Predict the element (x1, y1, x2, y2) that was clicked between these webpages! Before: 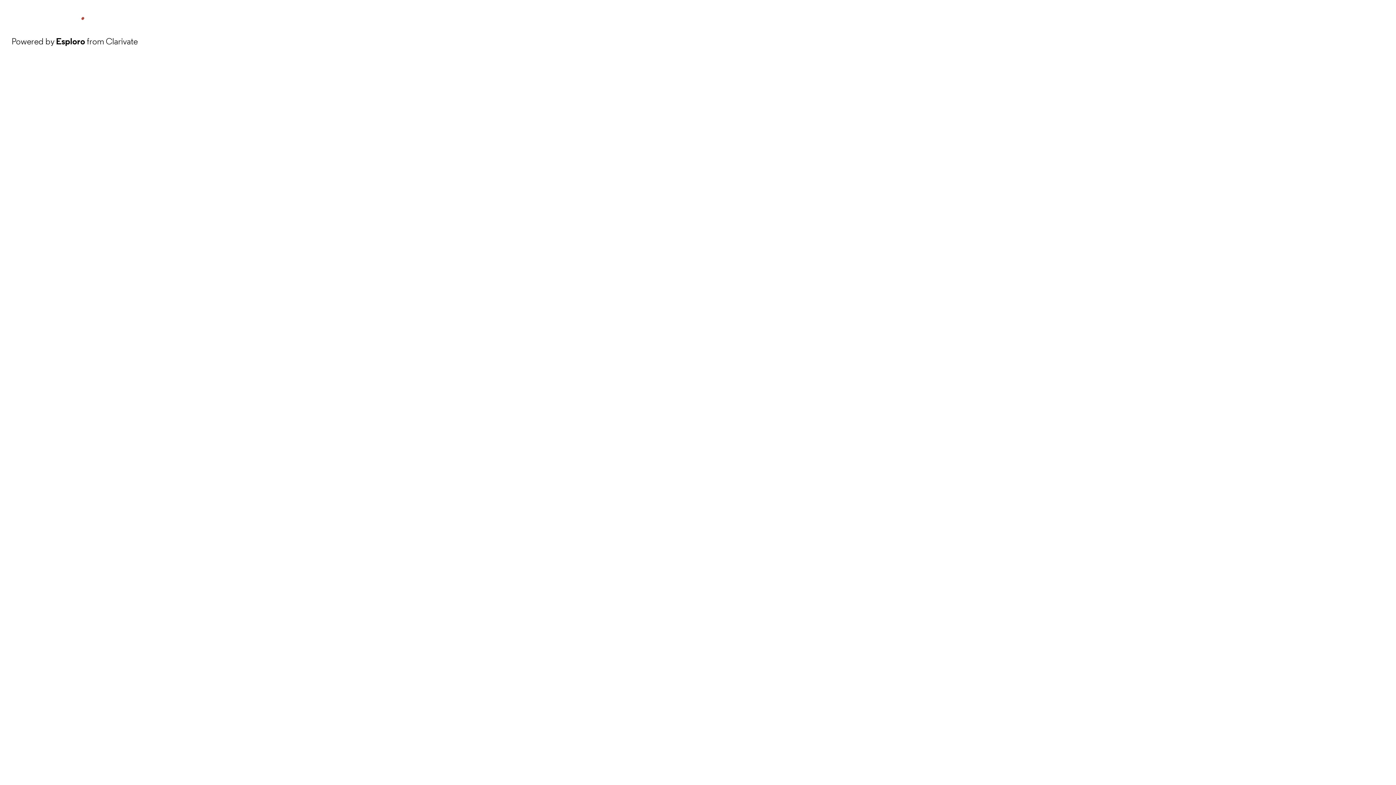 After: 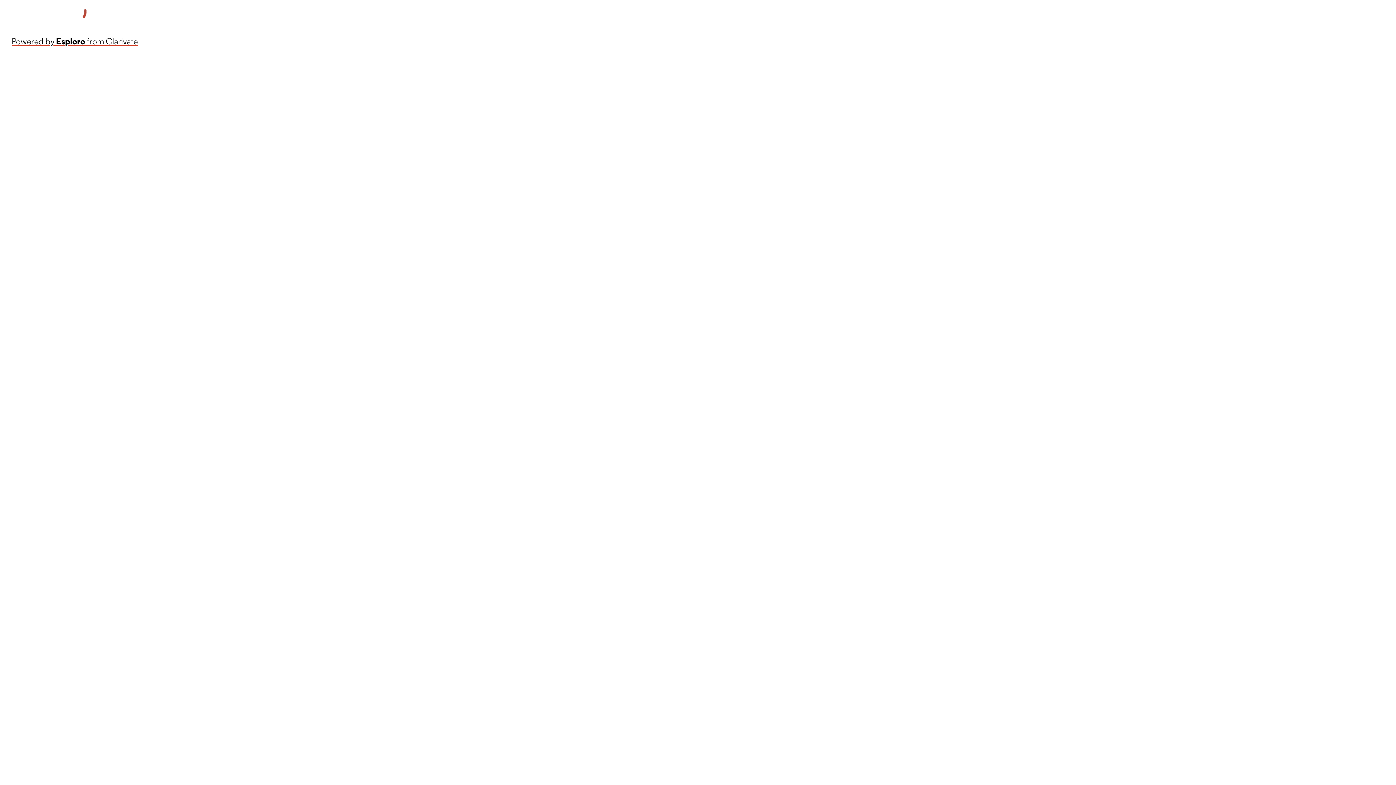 Action: bbox: (11, 34, 137, 48) label: Powered by Esploro from Clarivate